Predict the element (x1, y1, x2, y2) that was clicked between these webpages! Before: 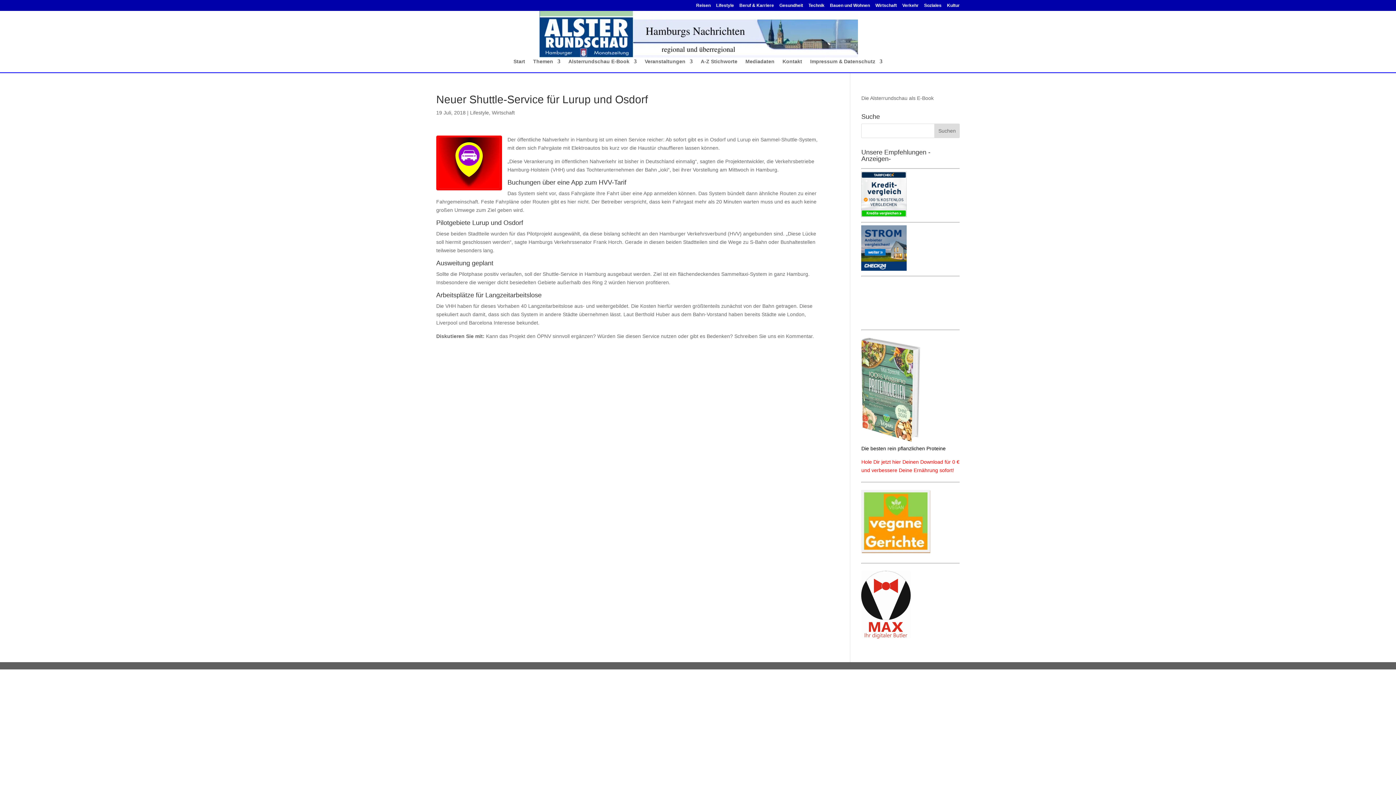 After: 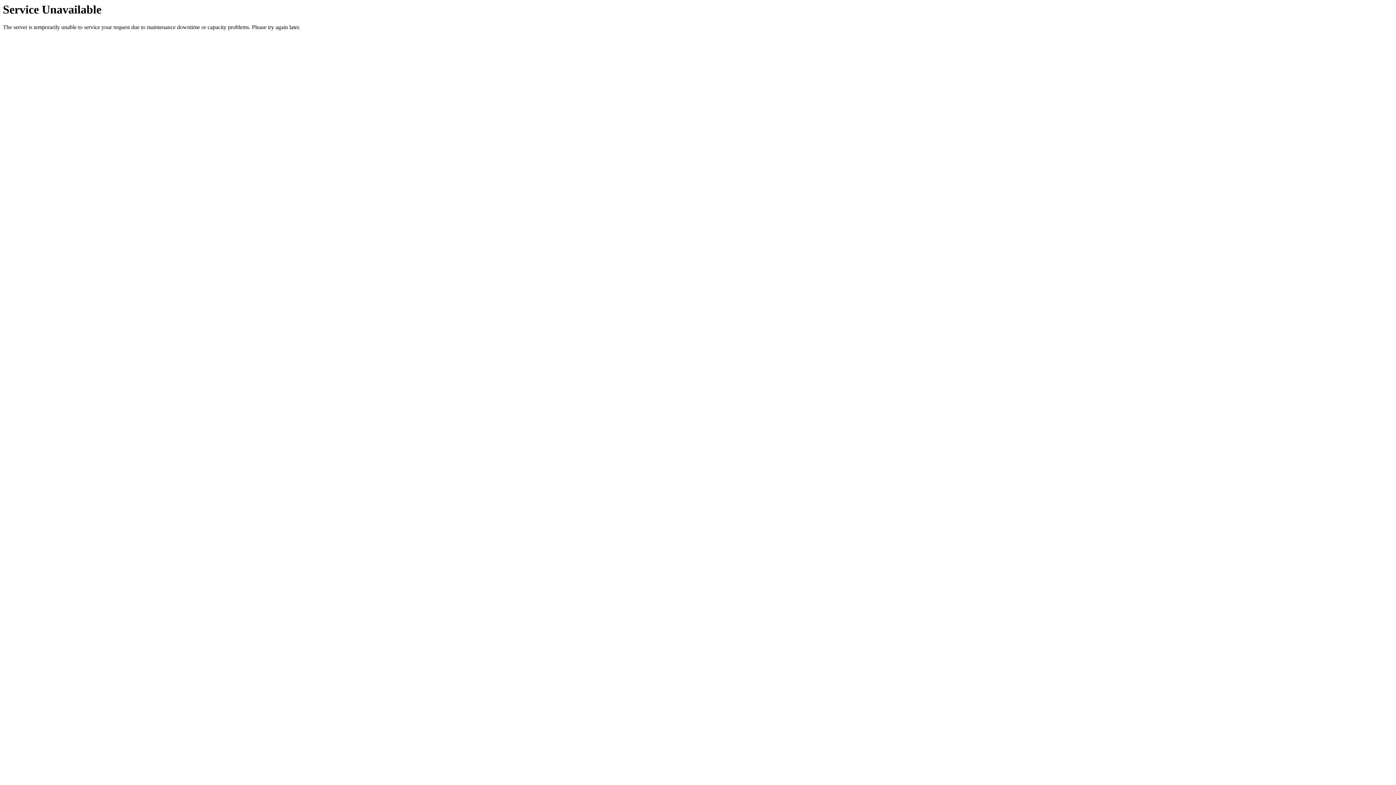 Action: bbox: (492, 109, 514, 115) label: Wirtschaft